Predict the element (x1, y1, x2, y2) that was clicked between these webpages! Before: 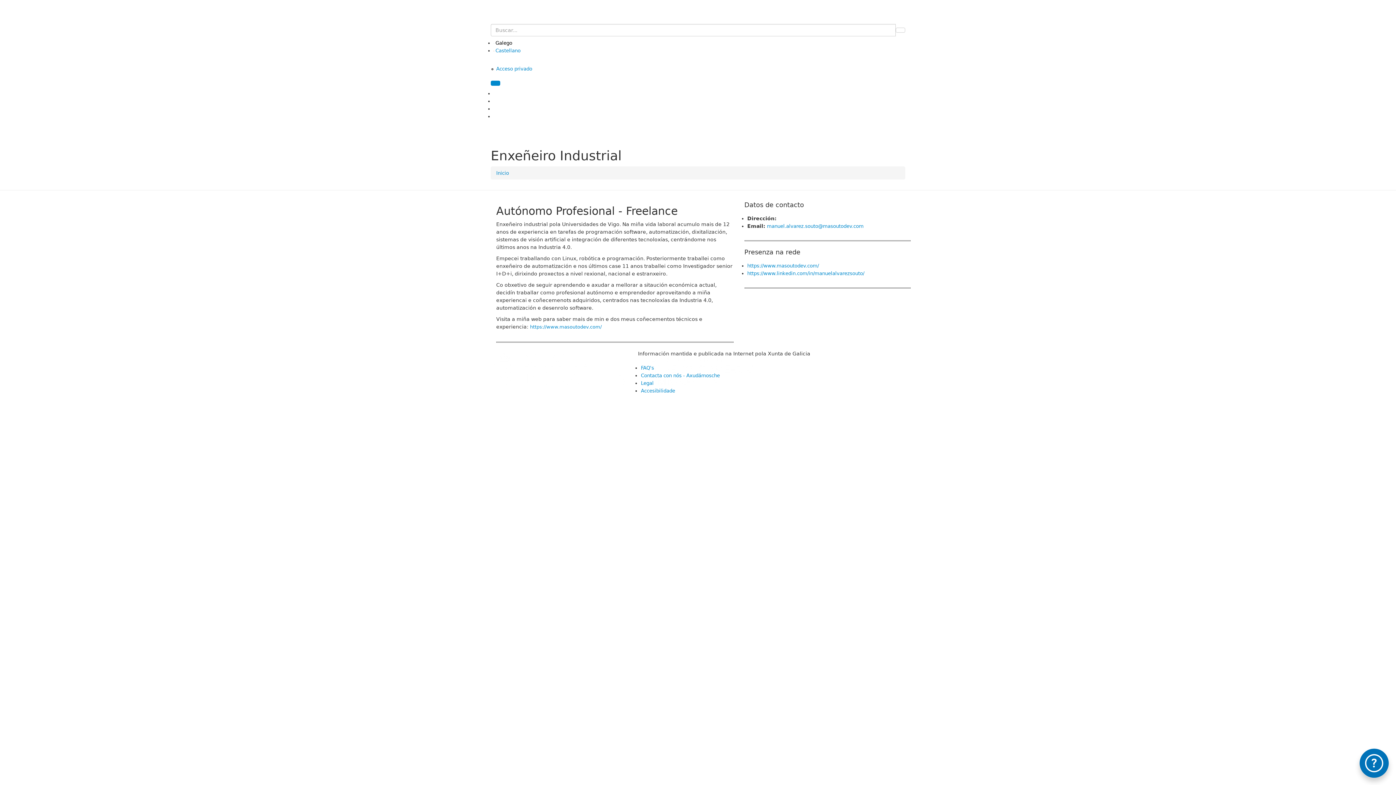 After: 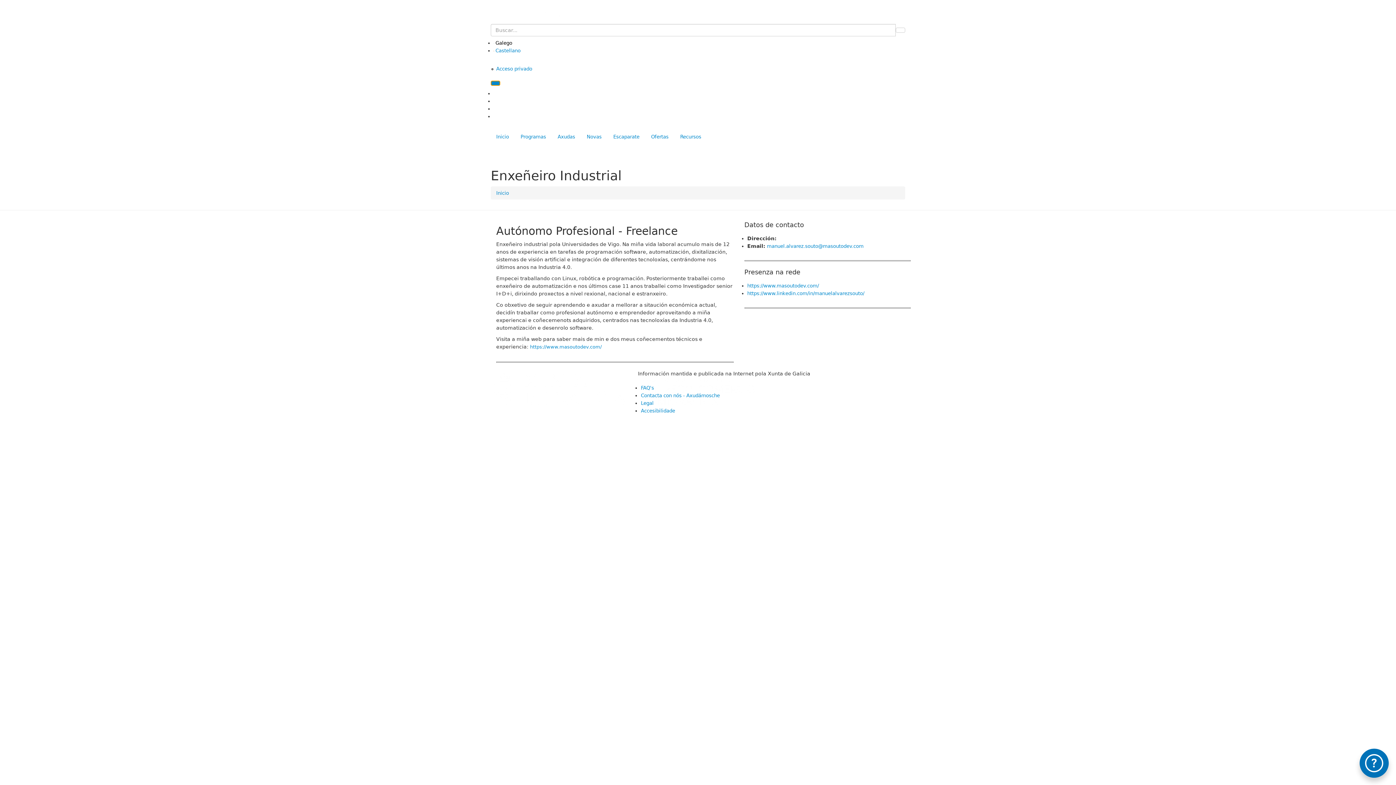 Action: bbox: (490, 80, 500, 85)